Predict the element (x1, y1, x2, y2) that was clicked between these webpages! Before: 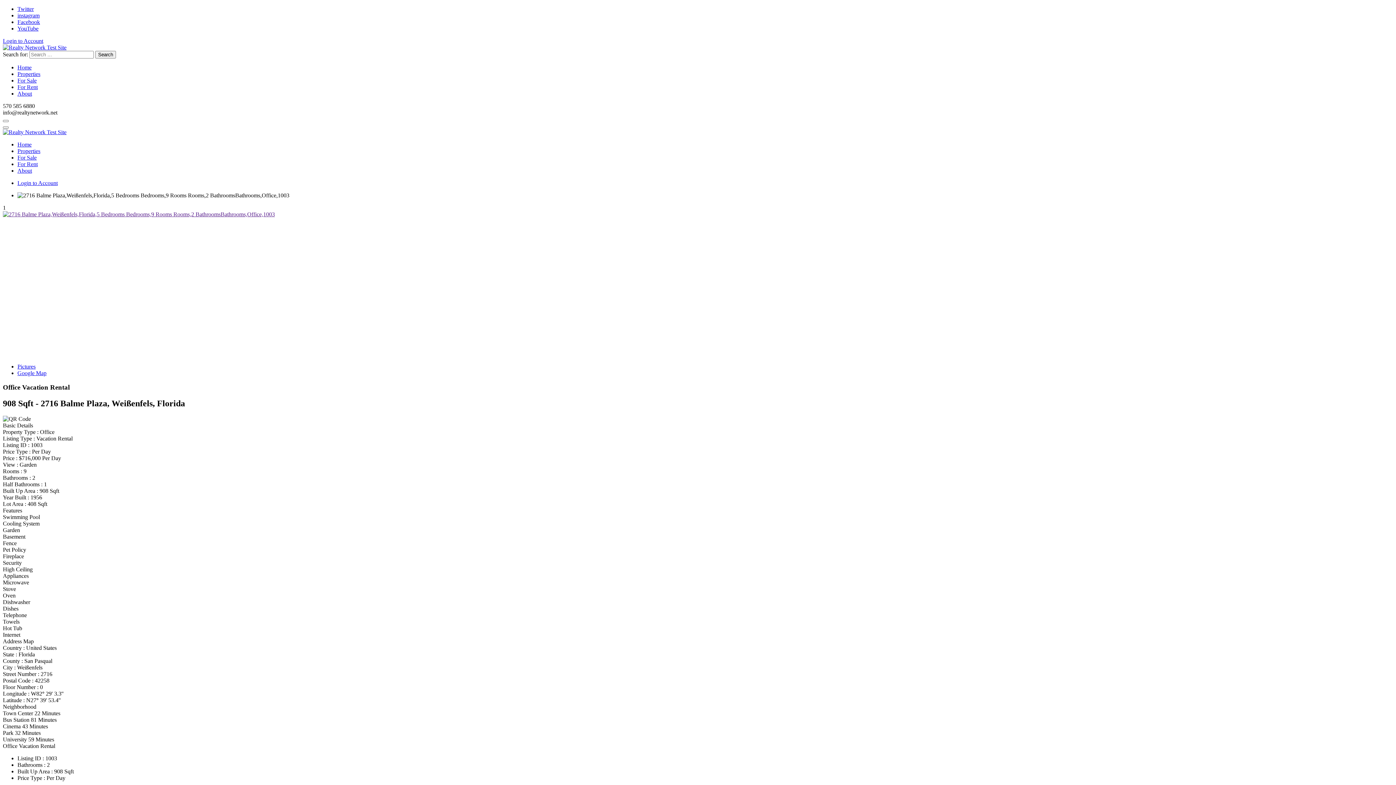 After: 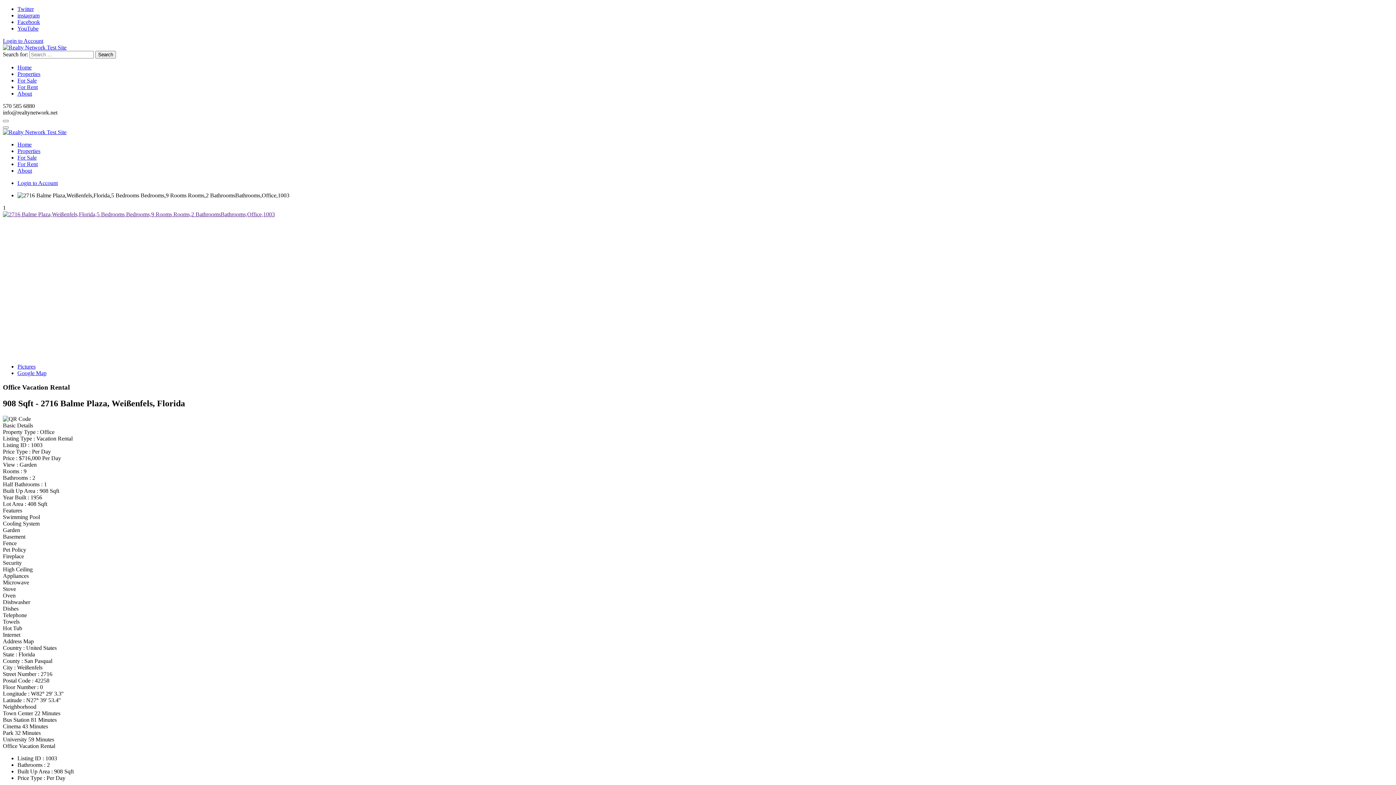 Action: label: instagram bbox: (17, 12, 39, 18)